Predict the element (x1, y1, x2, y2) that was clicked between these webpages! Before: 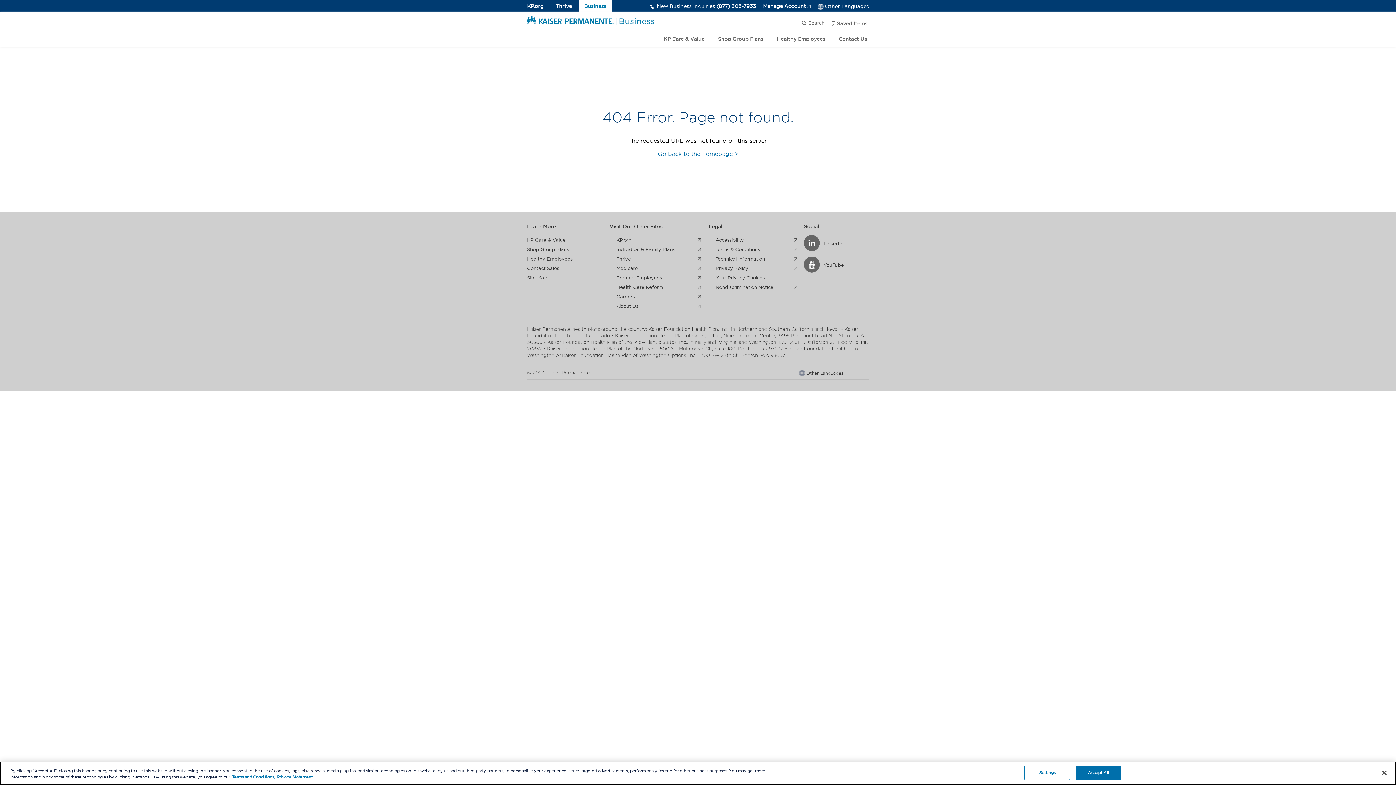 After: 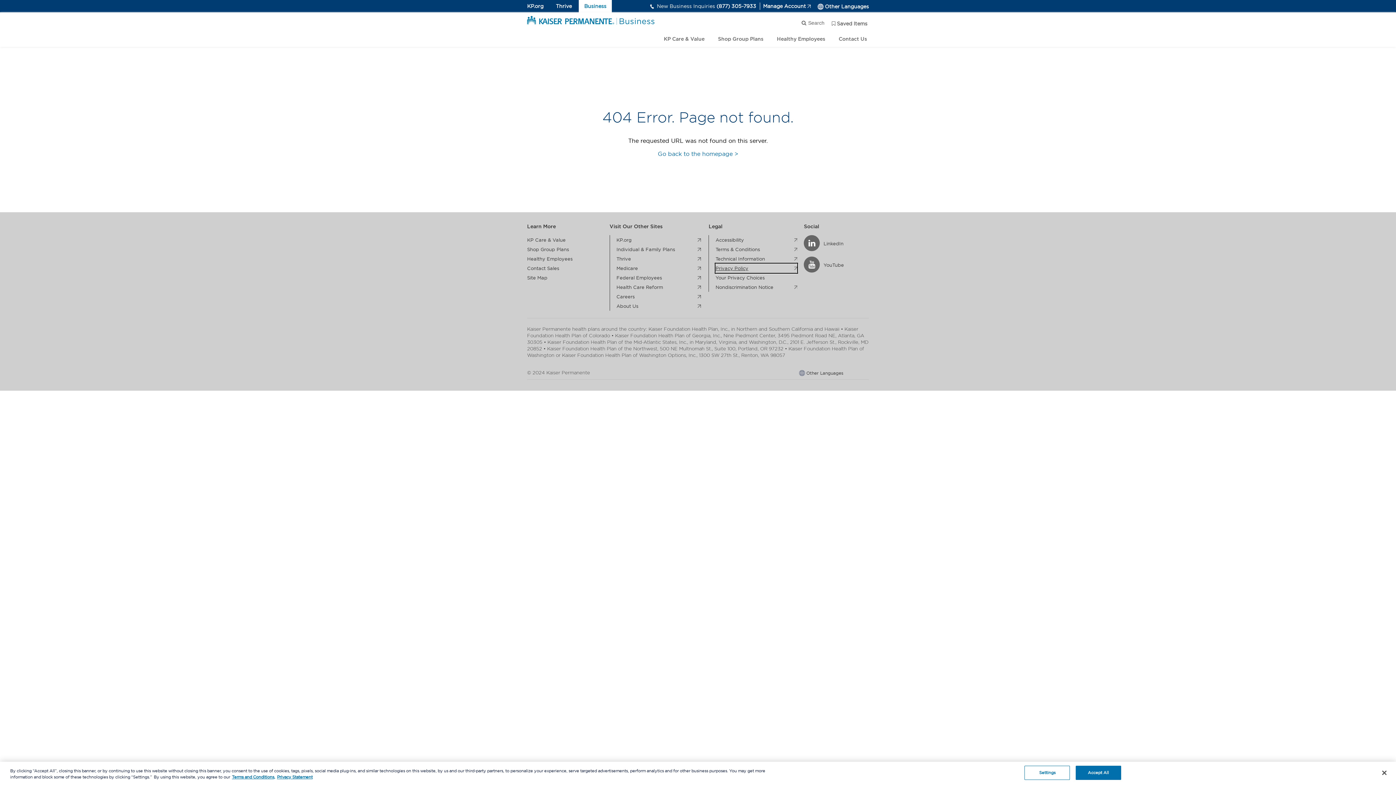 Action: bbox: (715, 263, 797, 273) label: Privacy Policy
. external page